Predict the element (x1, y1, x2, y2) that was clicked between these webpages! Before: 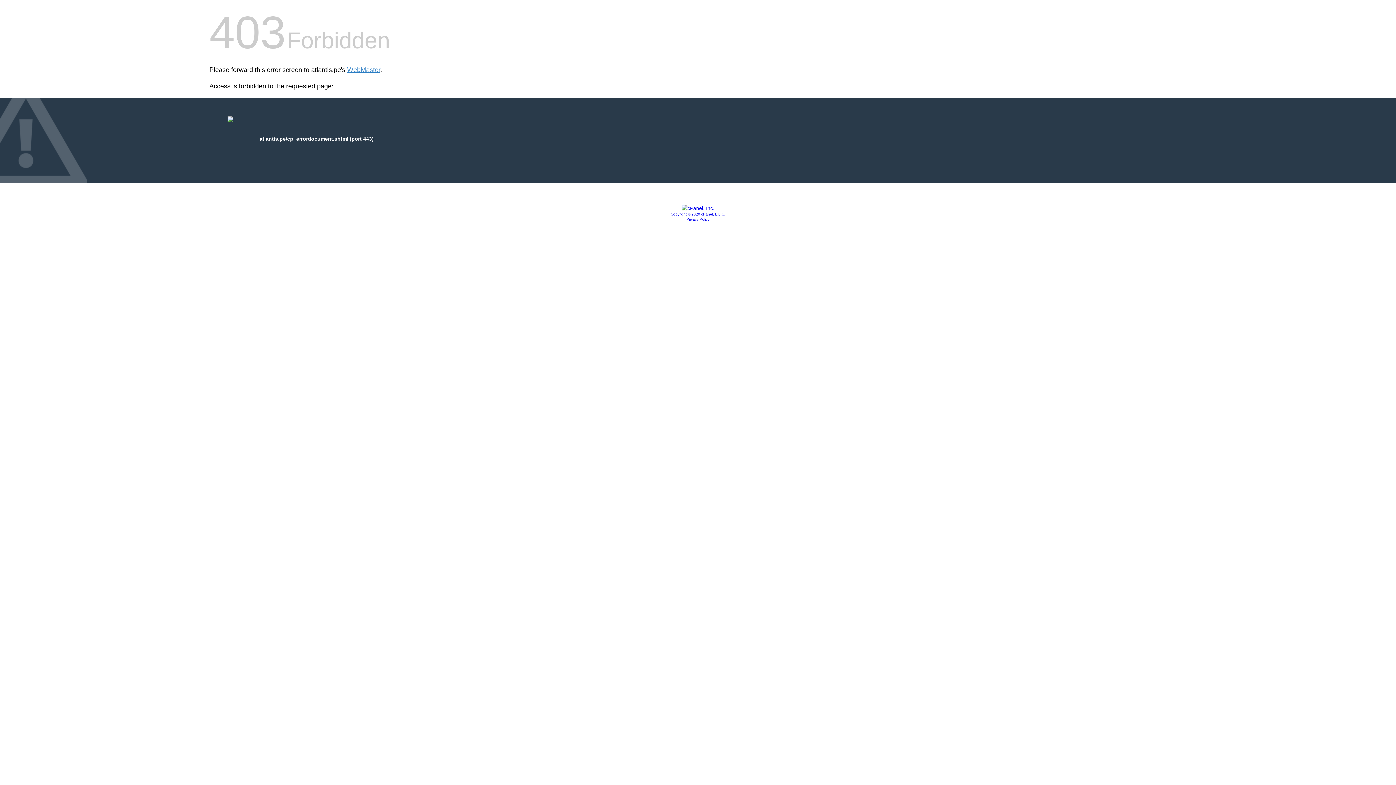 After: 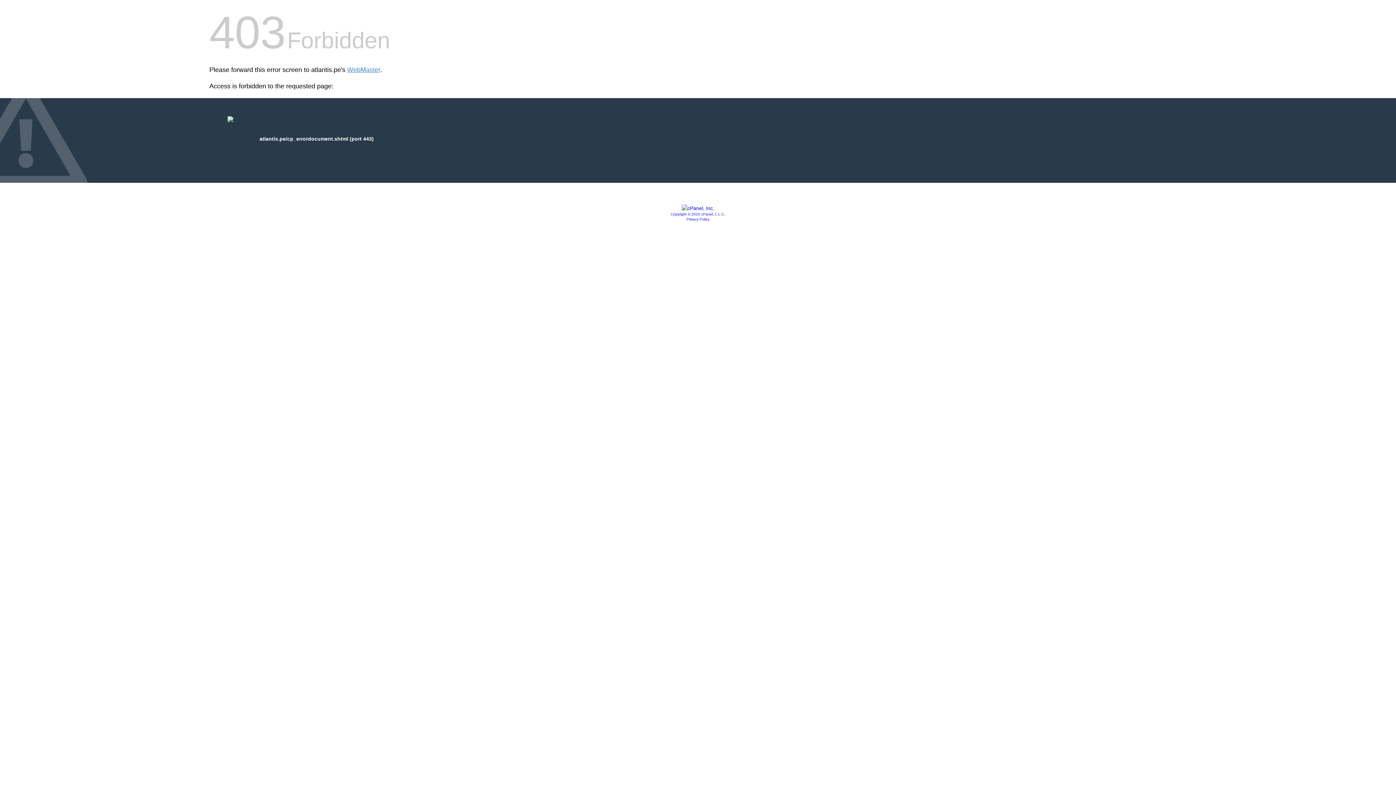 Action: label: Privacy Policy bbox: (686, 217, 709, 221)